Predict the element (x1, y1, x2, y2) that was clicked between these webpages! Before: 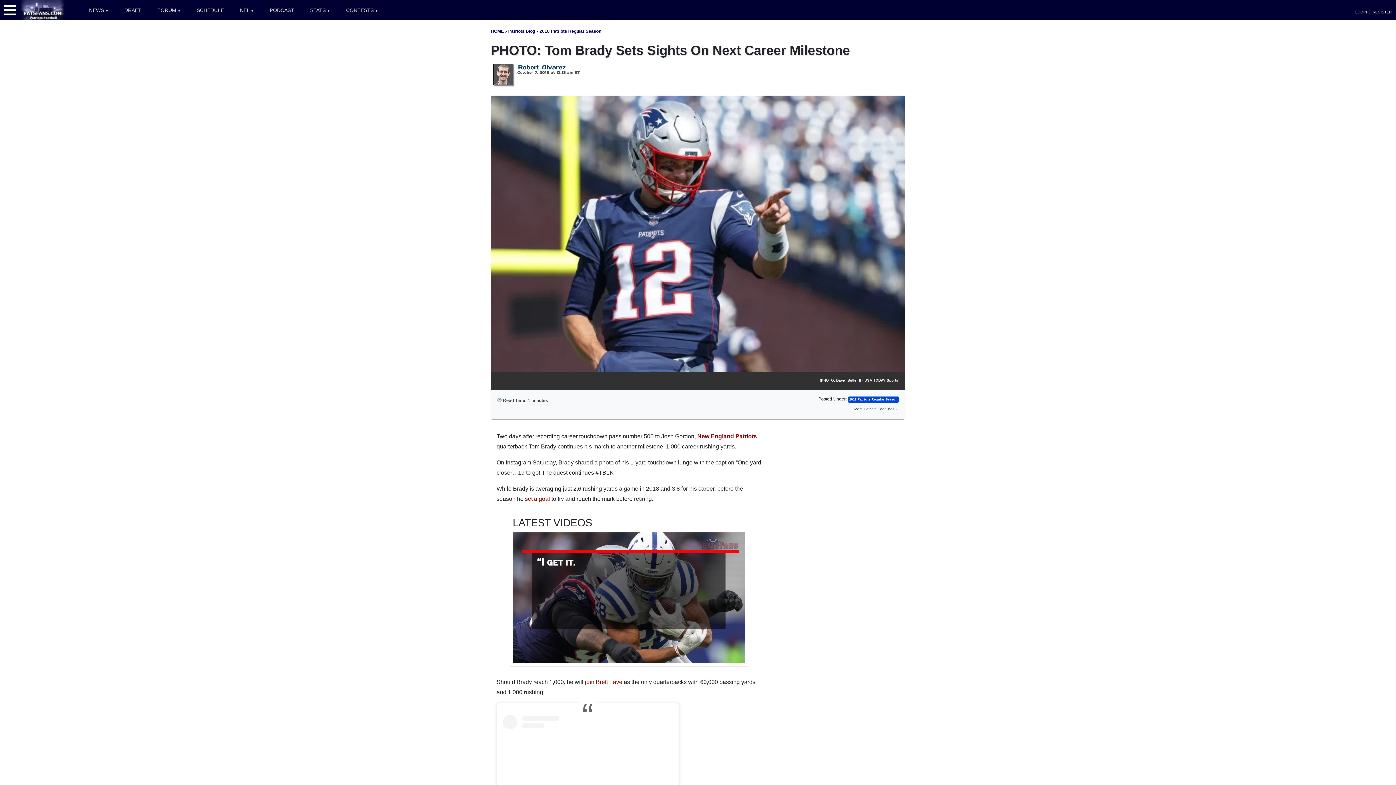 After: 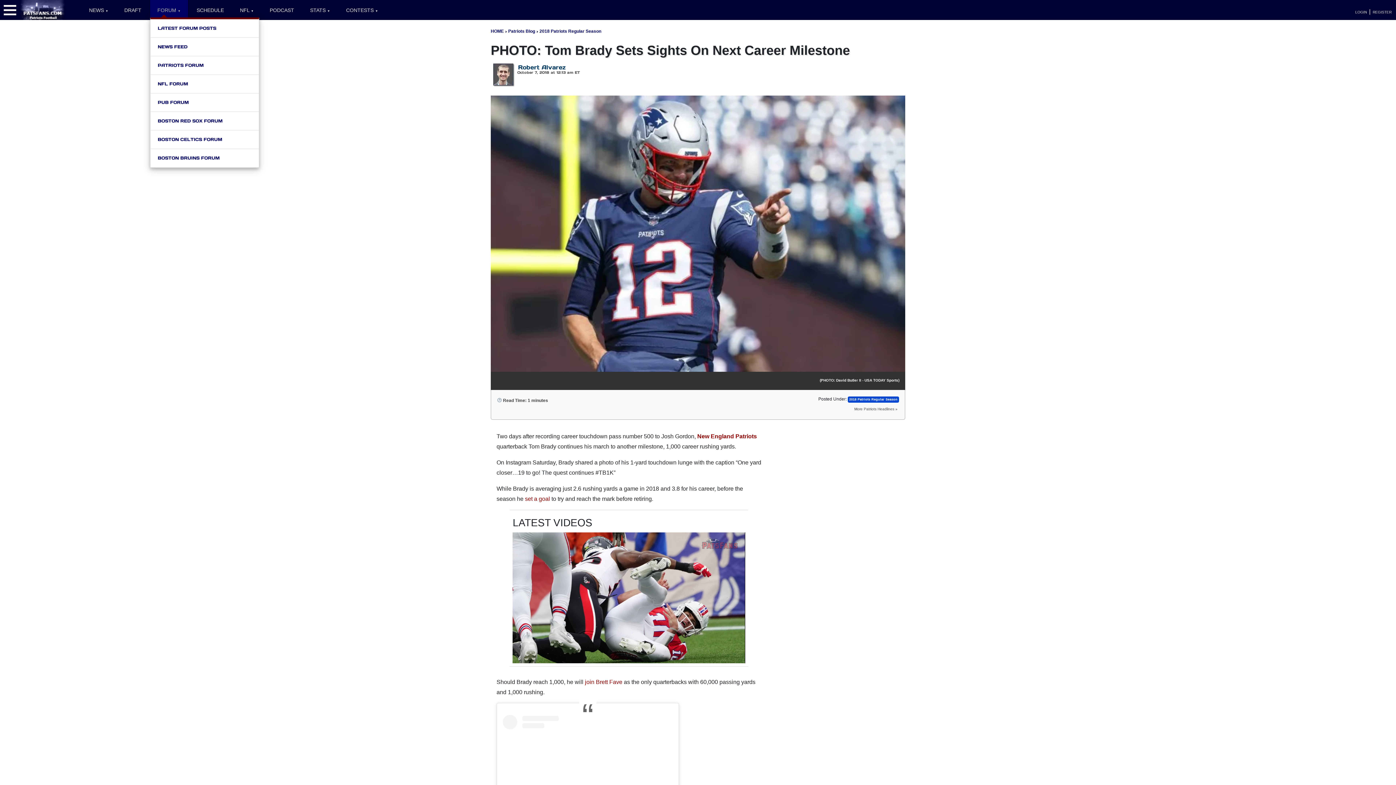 Action: bbox: (150, 0, 188, 20) label: FORUM ▼